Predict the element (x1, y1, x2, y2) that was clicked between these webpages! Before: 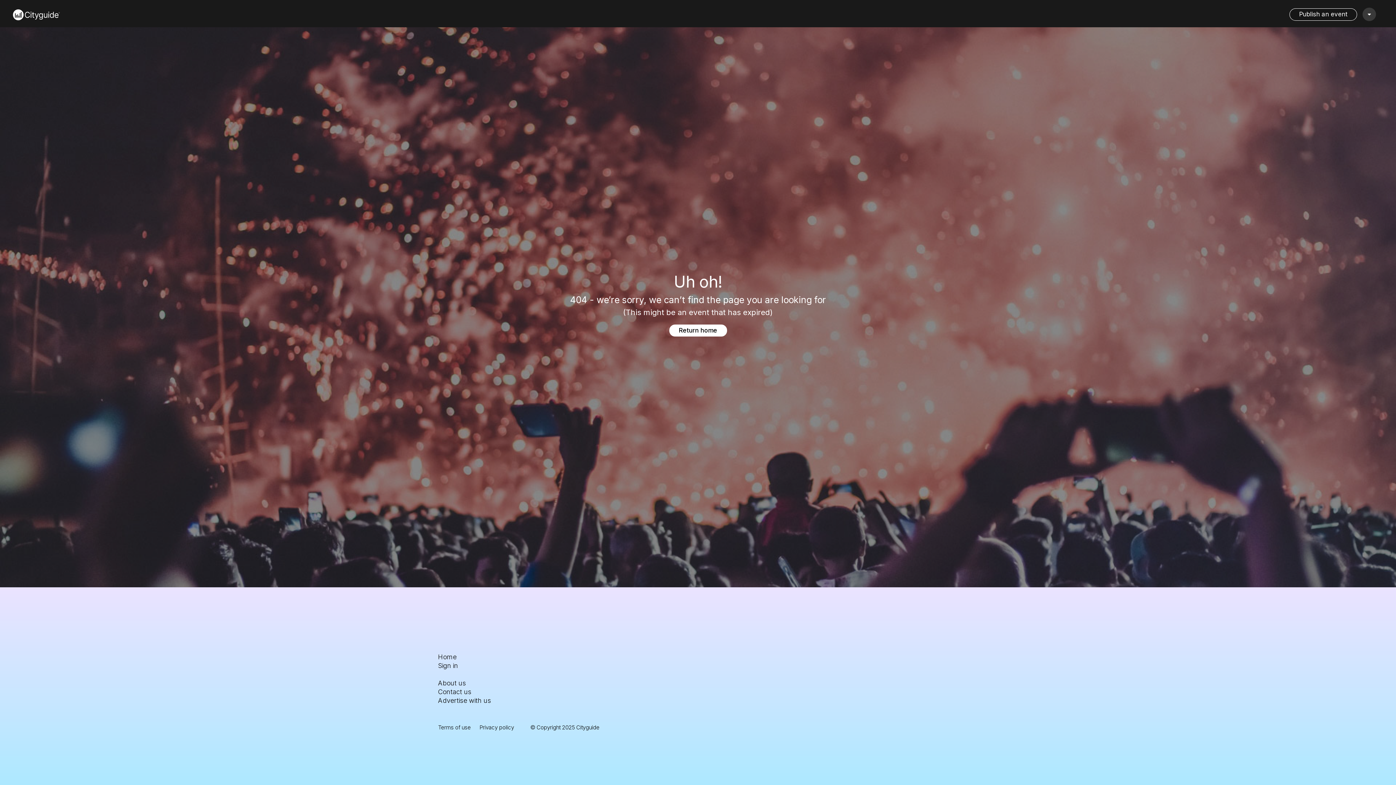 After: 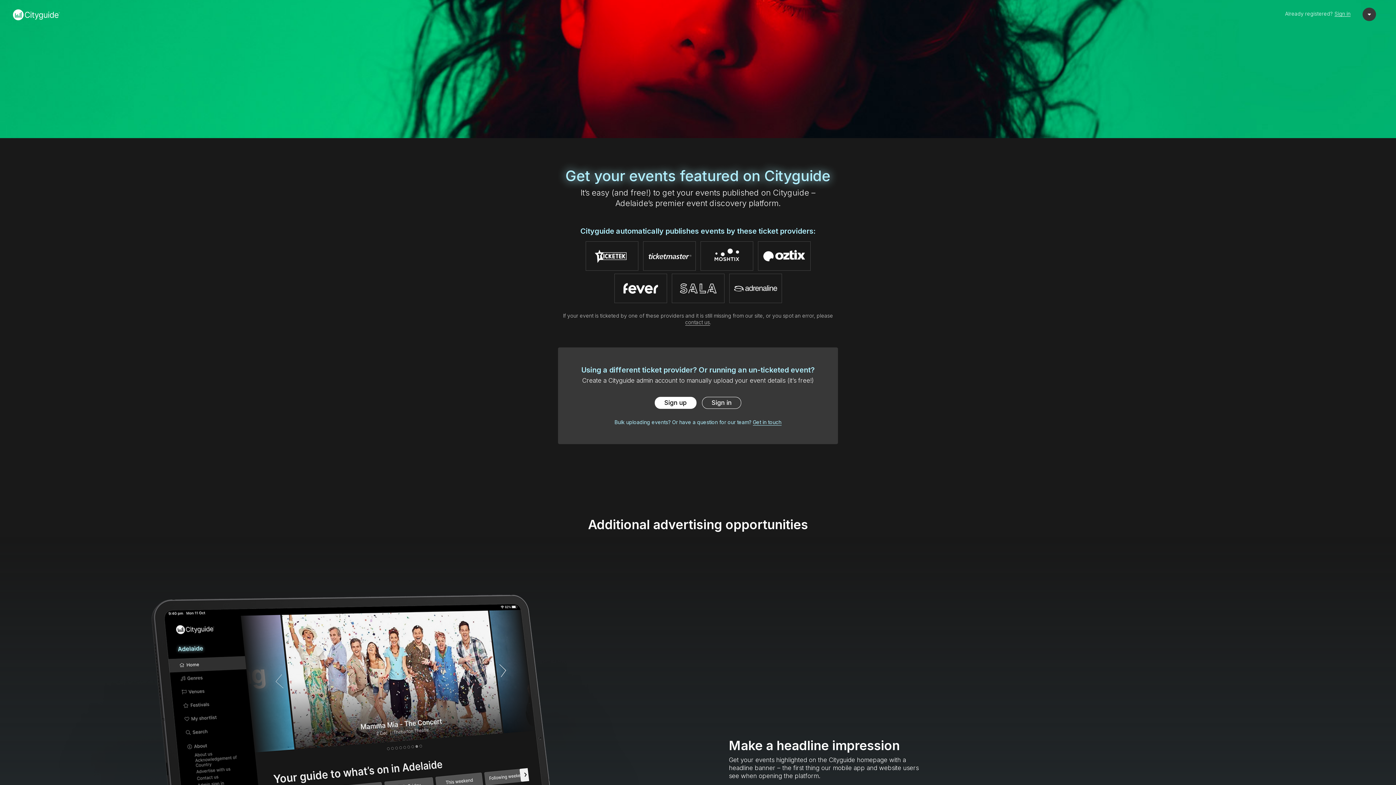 Action: bbox: (438, 697, 491, 704) label: Advertise with us